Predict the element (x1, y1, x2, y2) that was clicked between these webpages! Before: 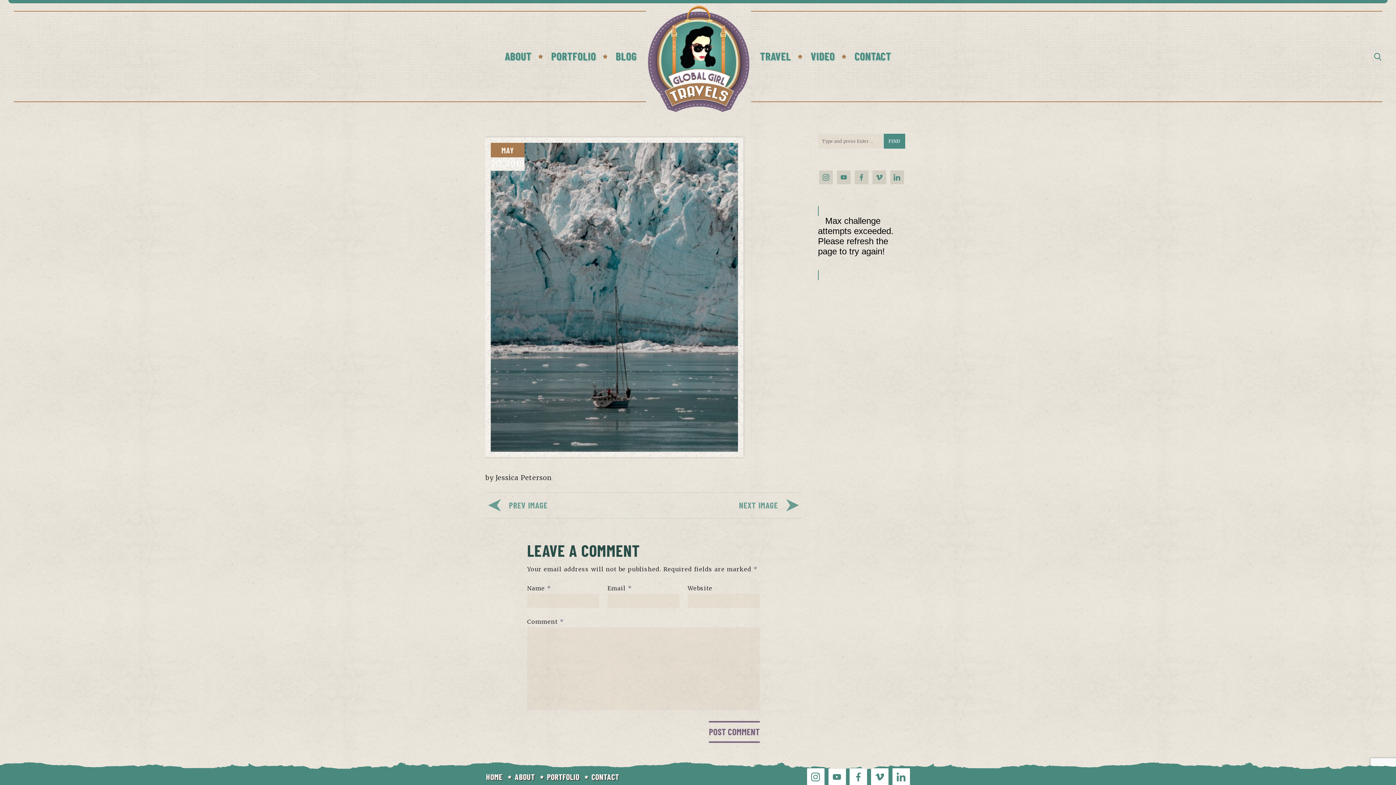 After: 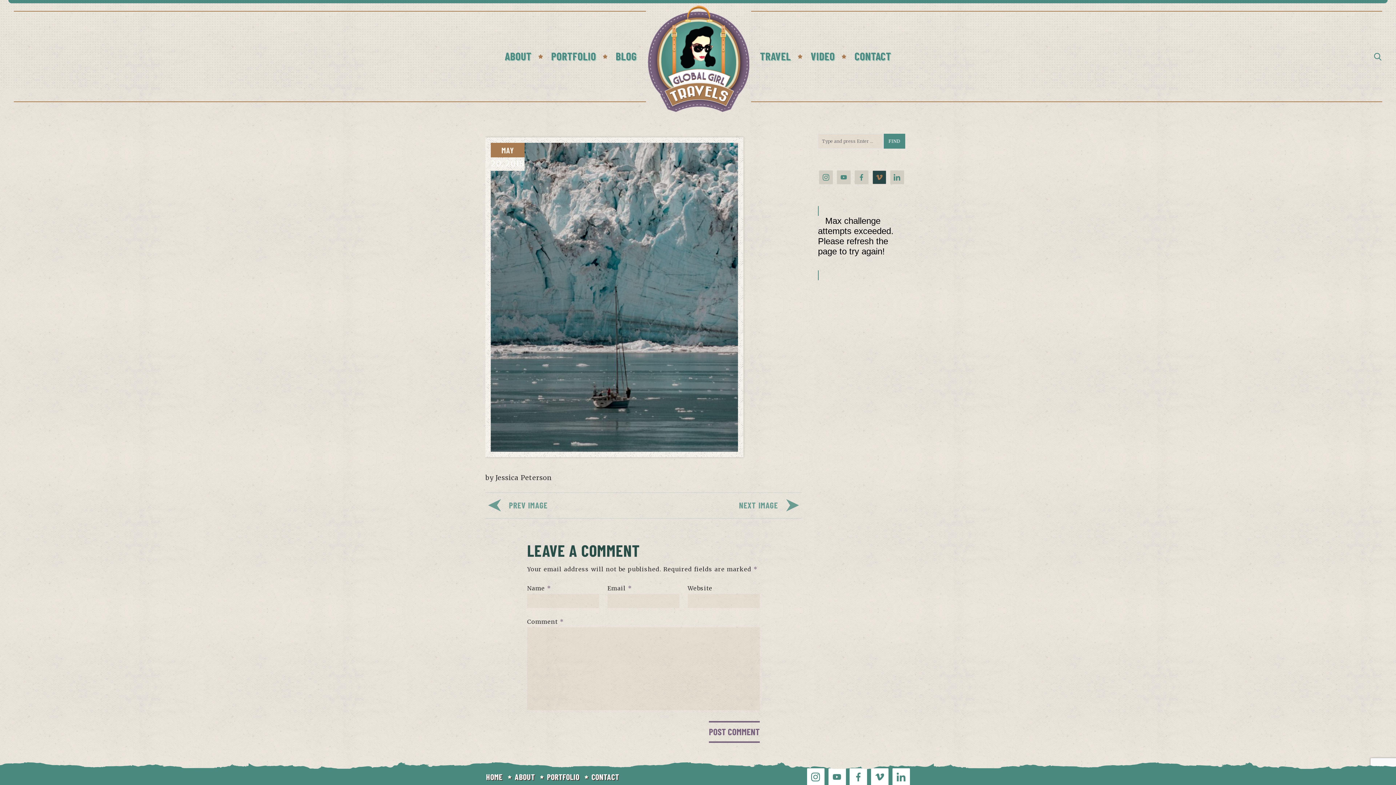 Action: bbox: (872, 170, 886, 184)